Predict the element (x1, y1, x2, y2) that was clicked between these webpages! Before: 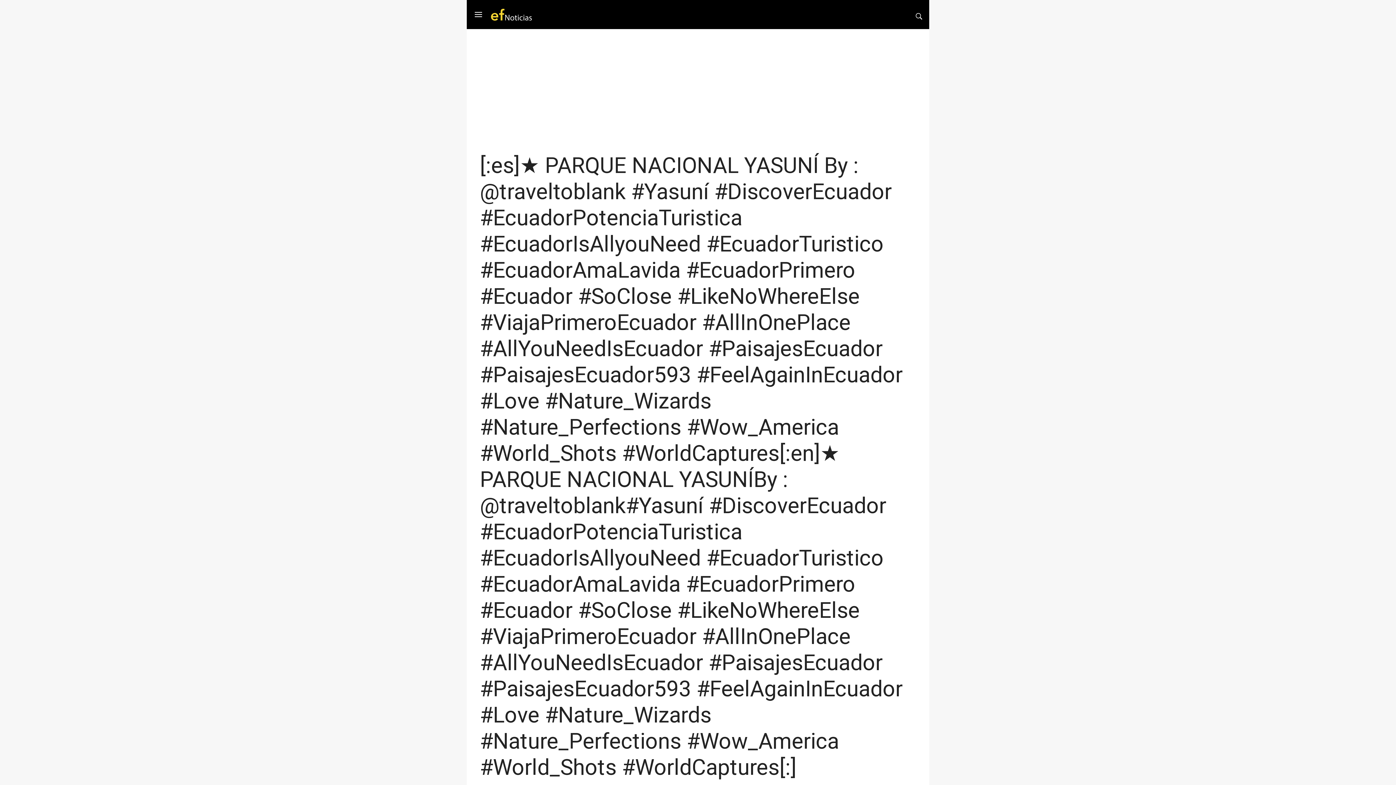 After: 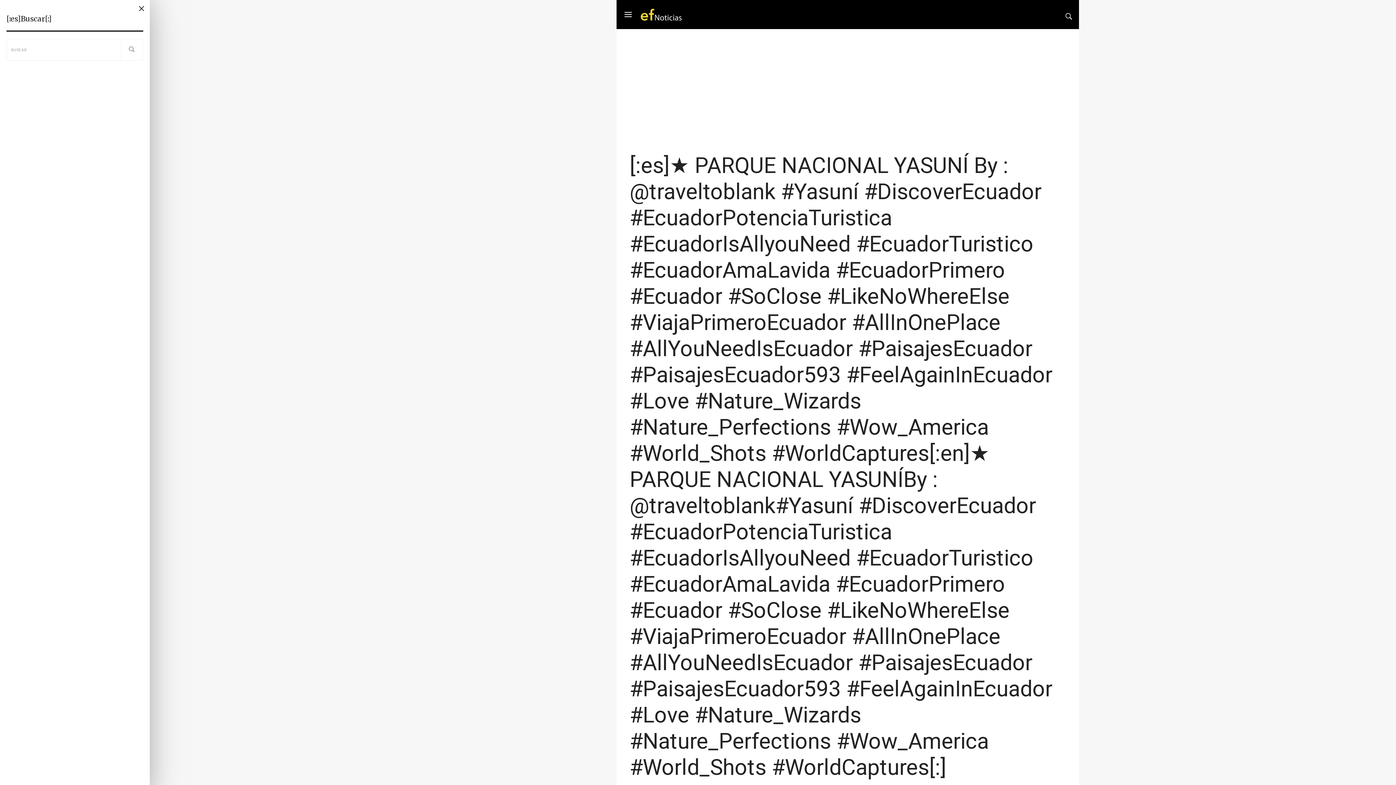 Action: bbox: (474, 1, 482, 27)